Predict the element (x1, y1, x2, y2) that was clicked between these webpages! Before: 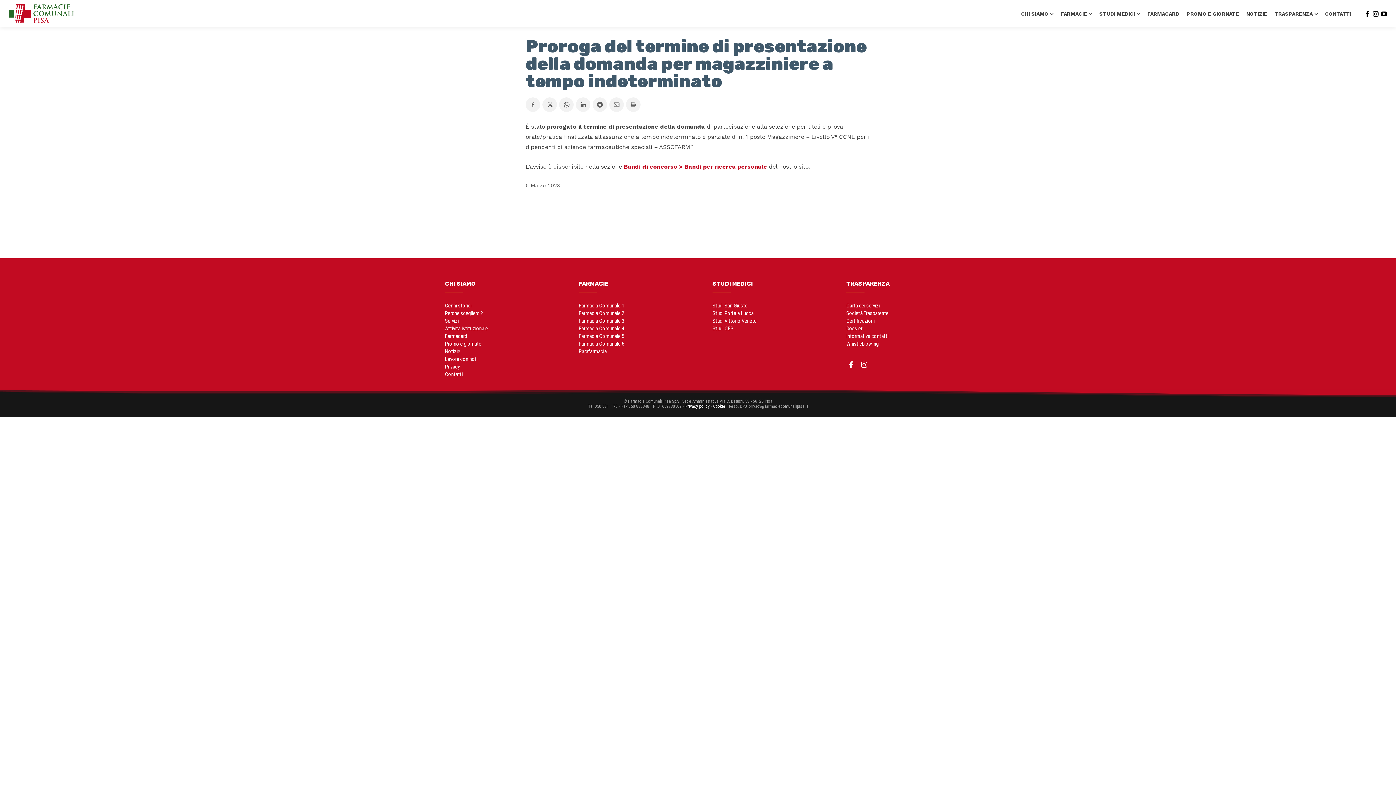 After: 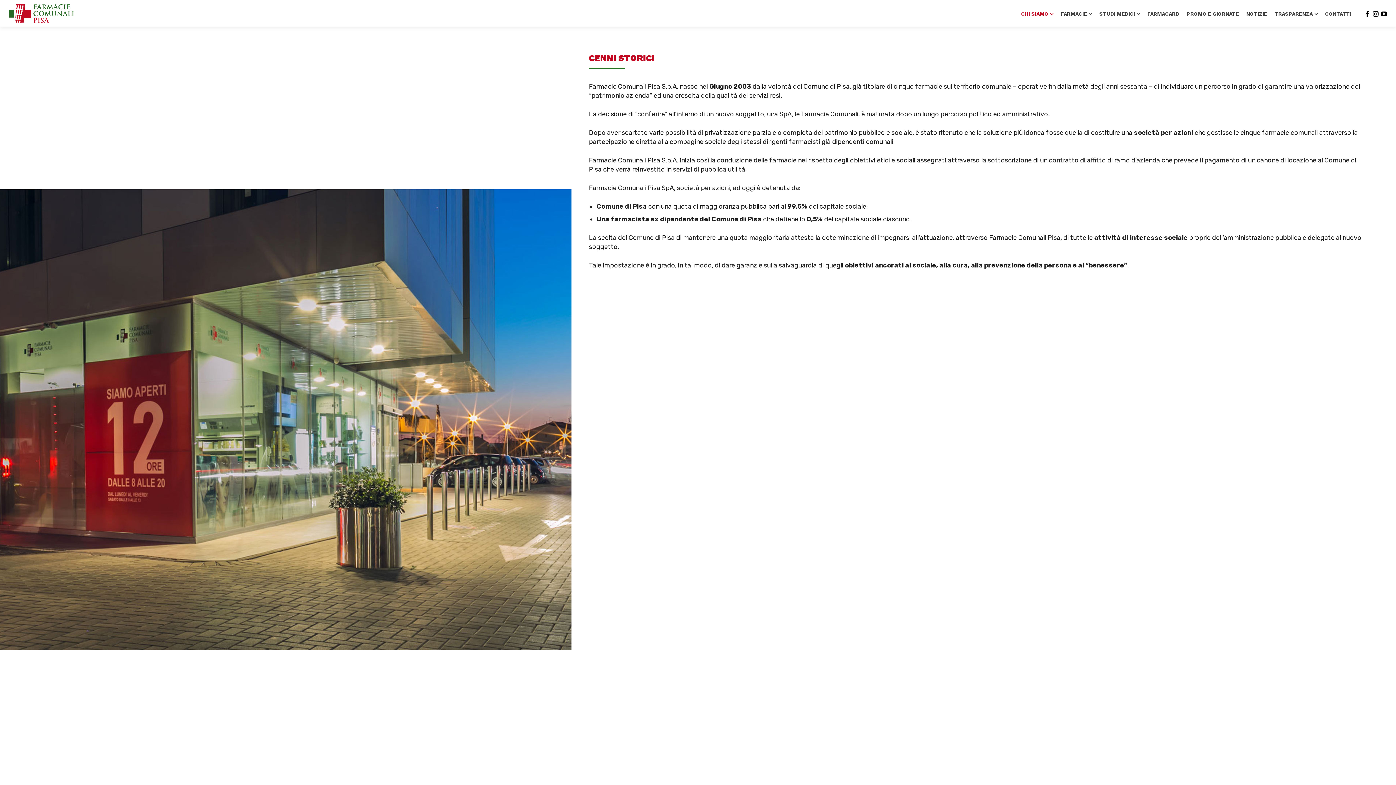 Action: bbox: (1019, 10, 1055, 17) label: CHI SIAMO